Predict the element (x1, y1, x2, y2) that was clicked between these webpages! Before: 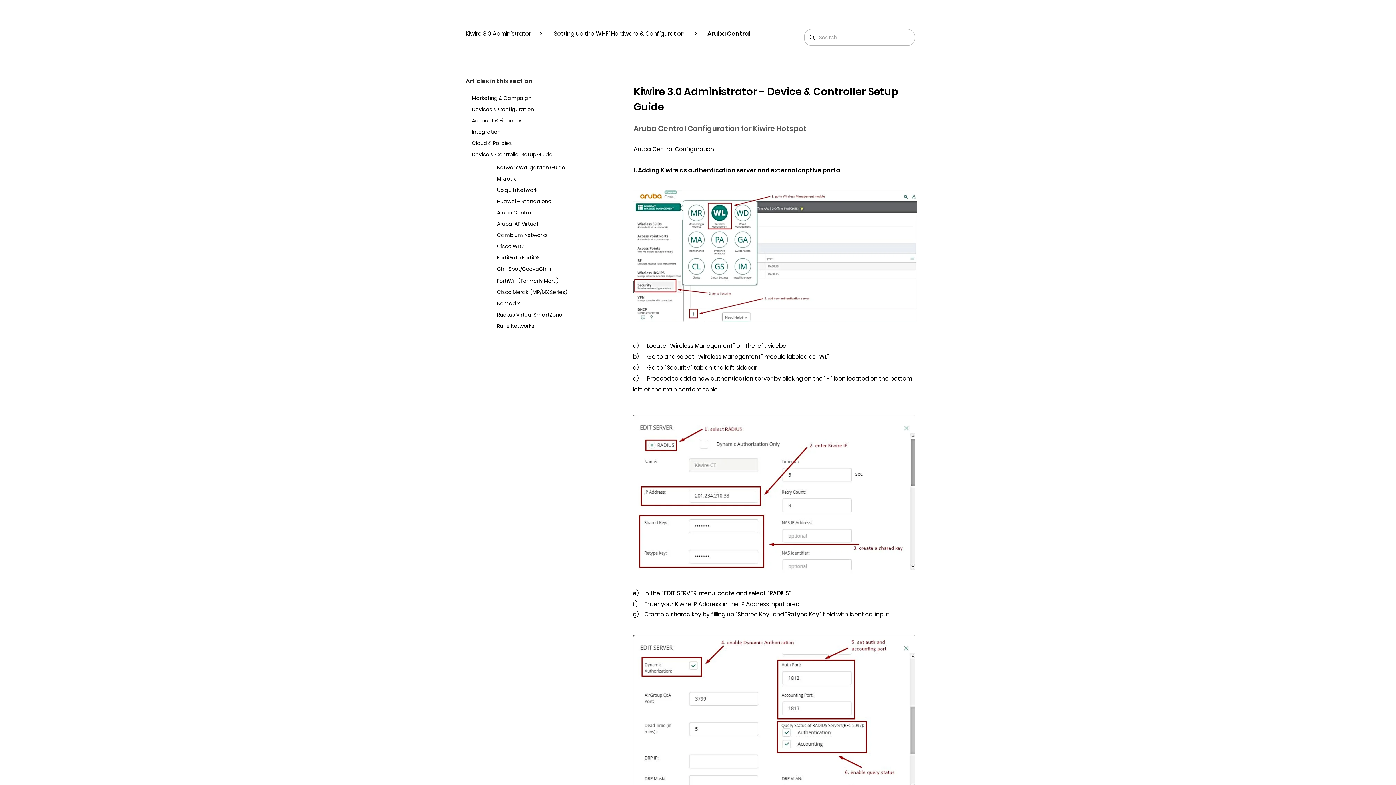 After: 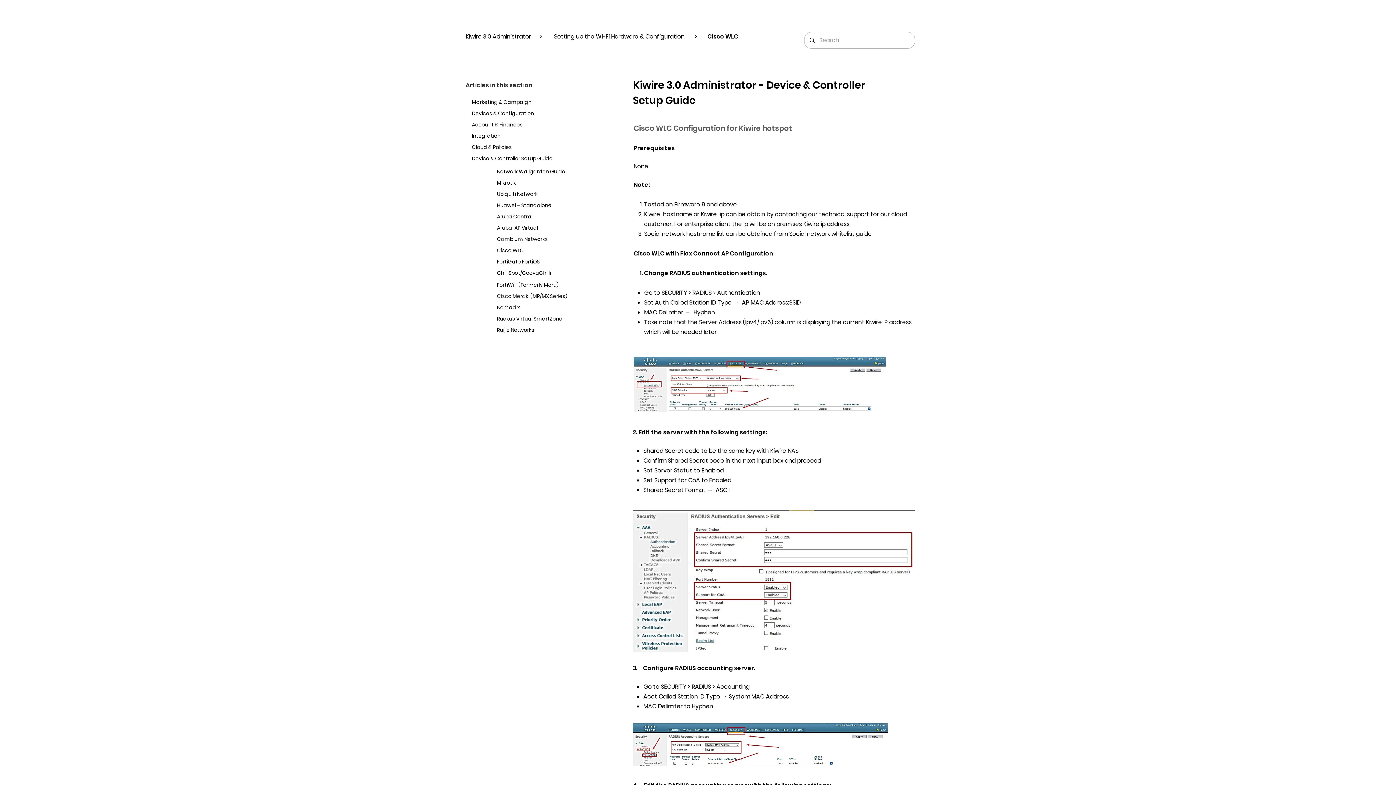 Action: label: Cisco WLC bbox: (491, 241, 573, 252)